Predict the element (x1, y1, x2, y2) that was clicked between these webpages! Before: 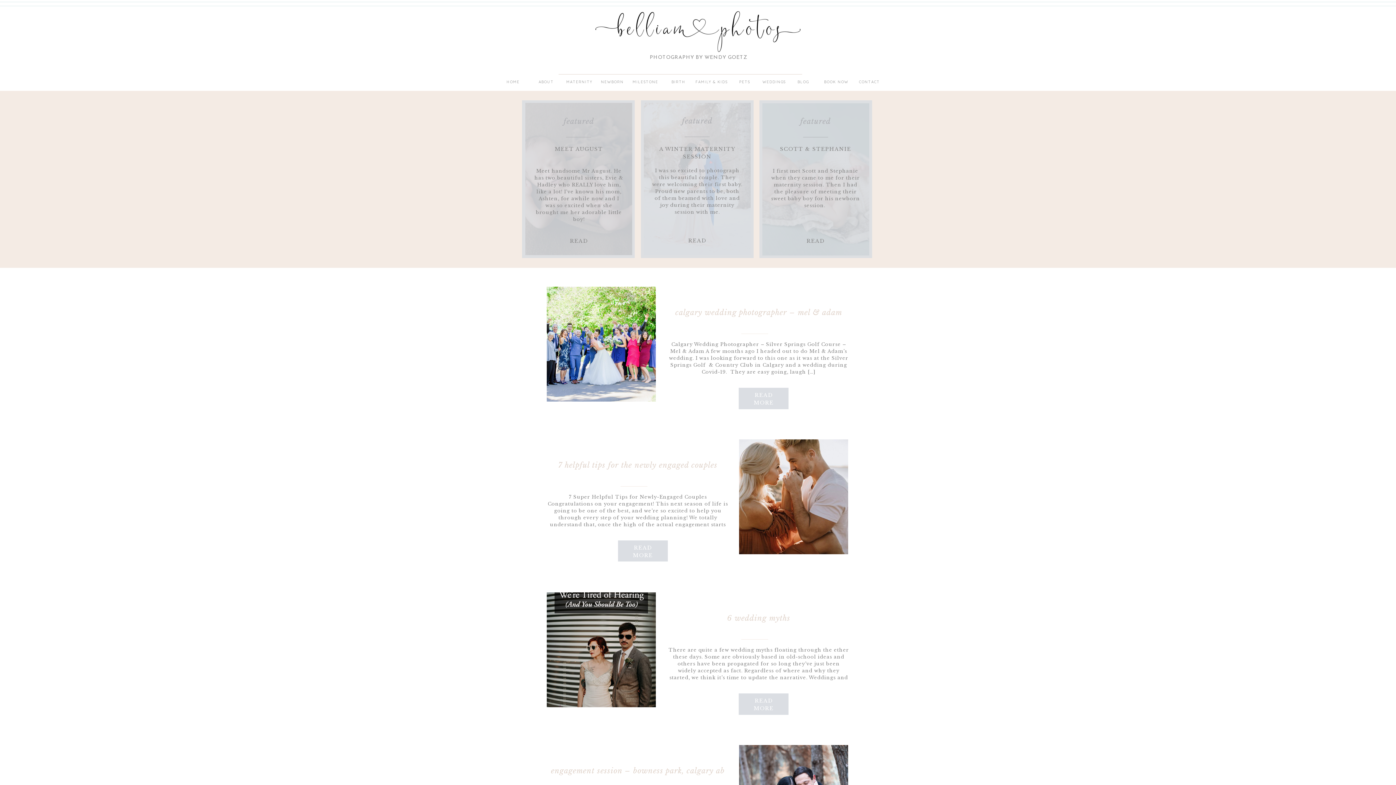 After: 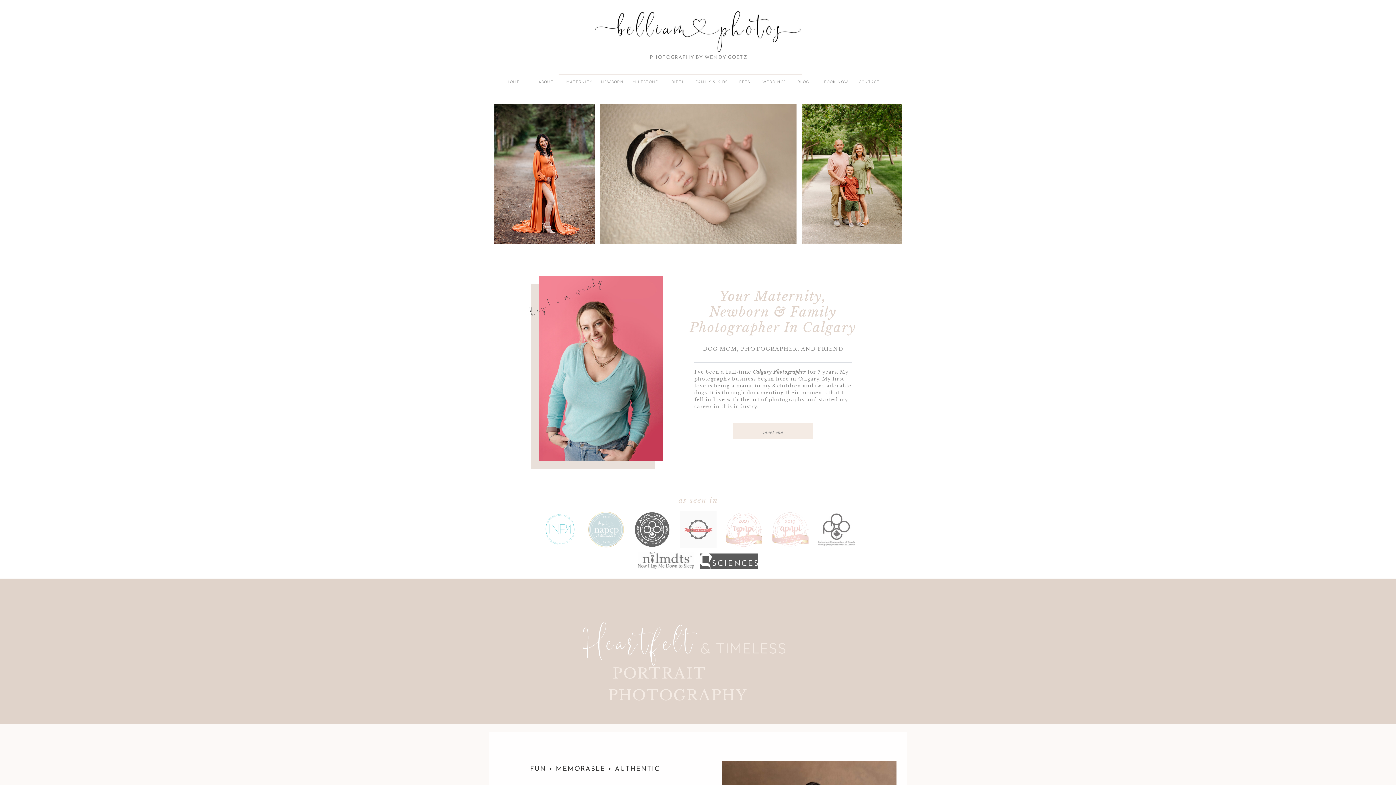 Action: label: HOME bbox: (496, 79, 529, 85)